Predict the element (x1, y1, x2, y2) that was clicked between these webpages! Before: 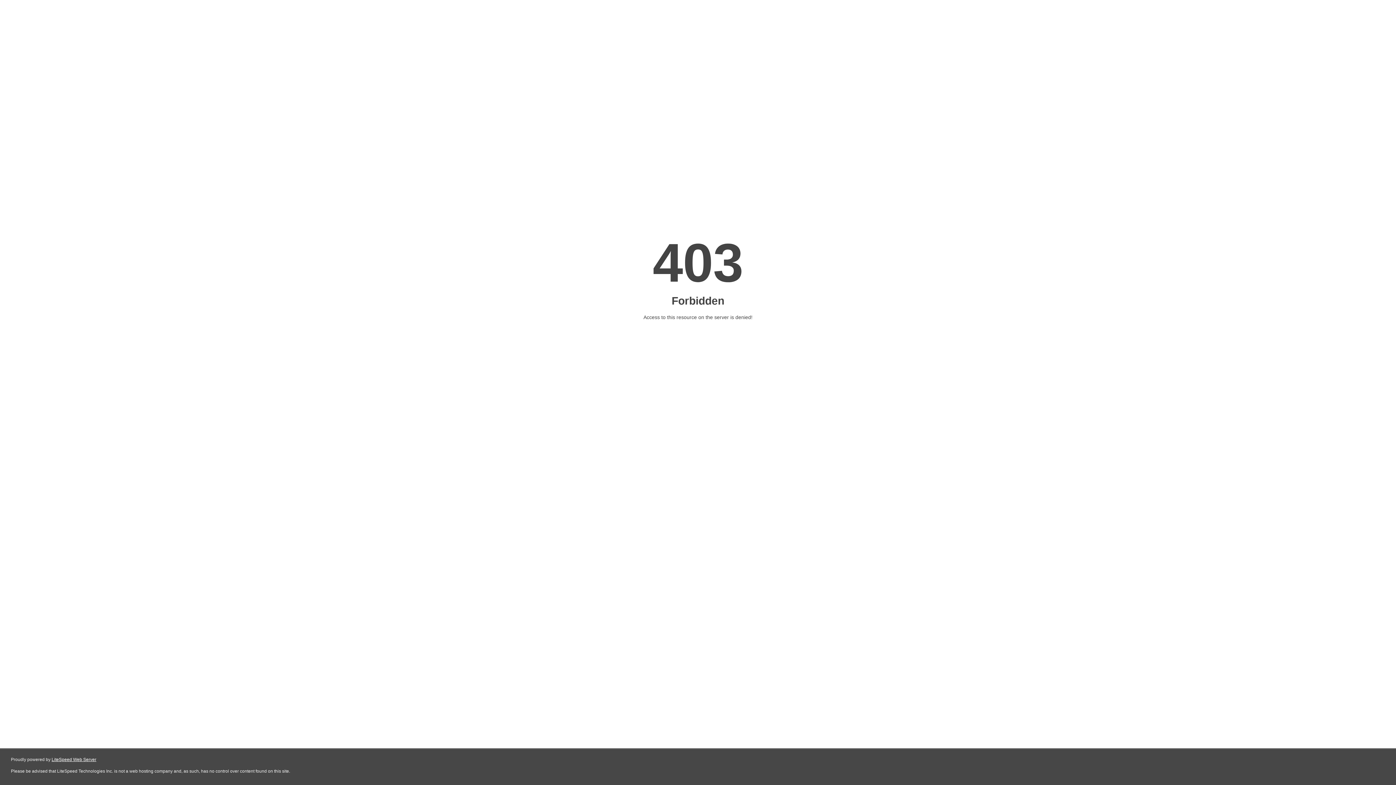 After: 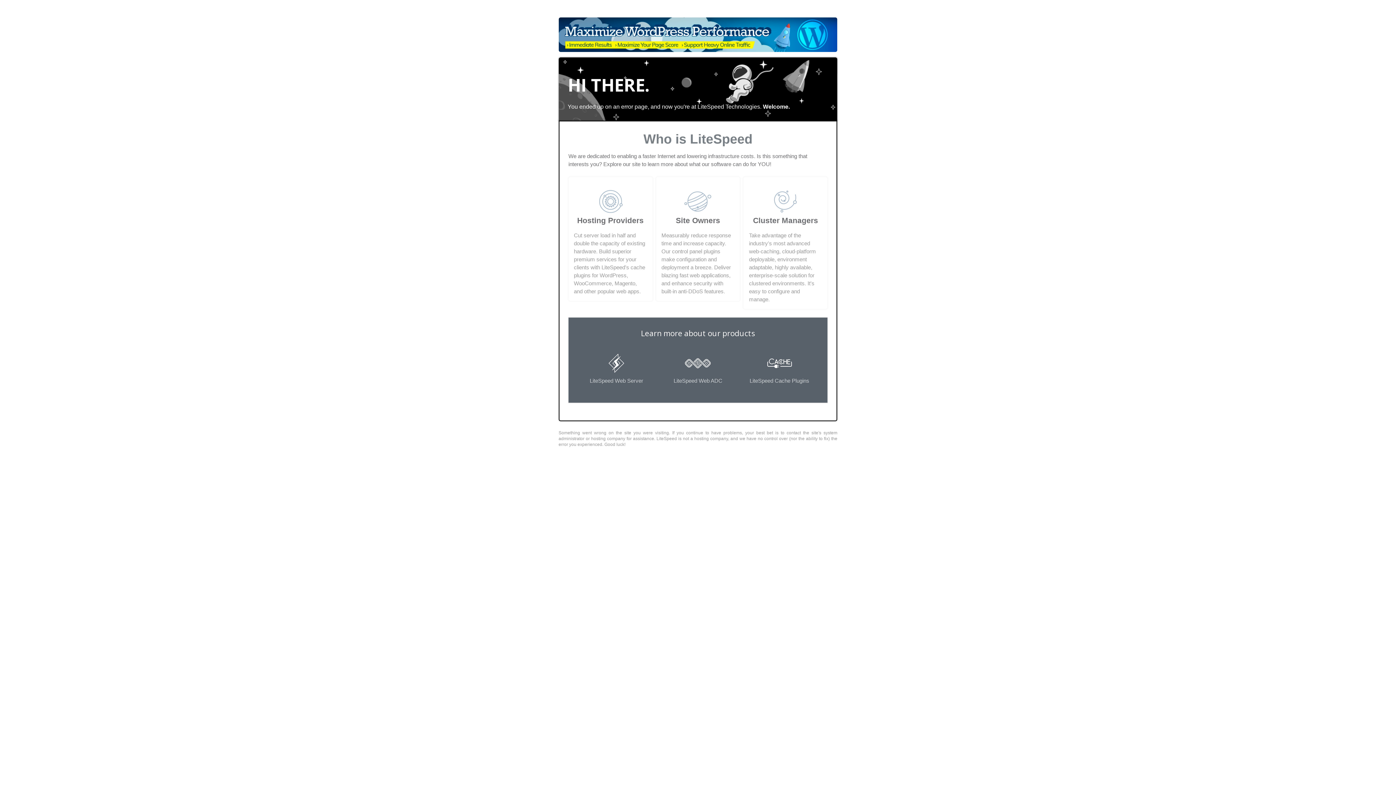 Action: label: LiteSpeed Web Server bbox: (51, 757, 96, 762)